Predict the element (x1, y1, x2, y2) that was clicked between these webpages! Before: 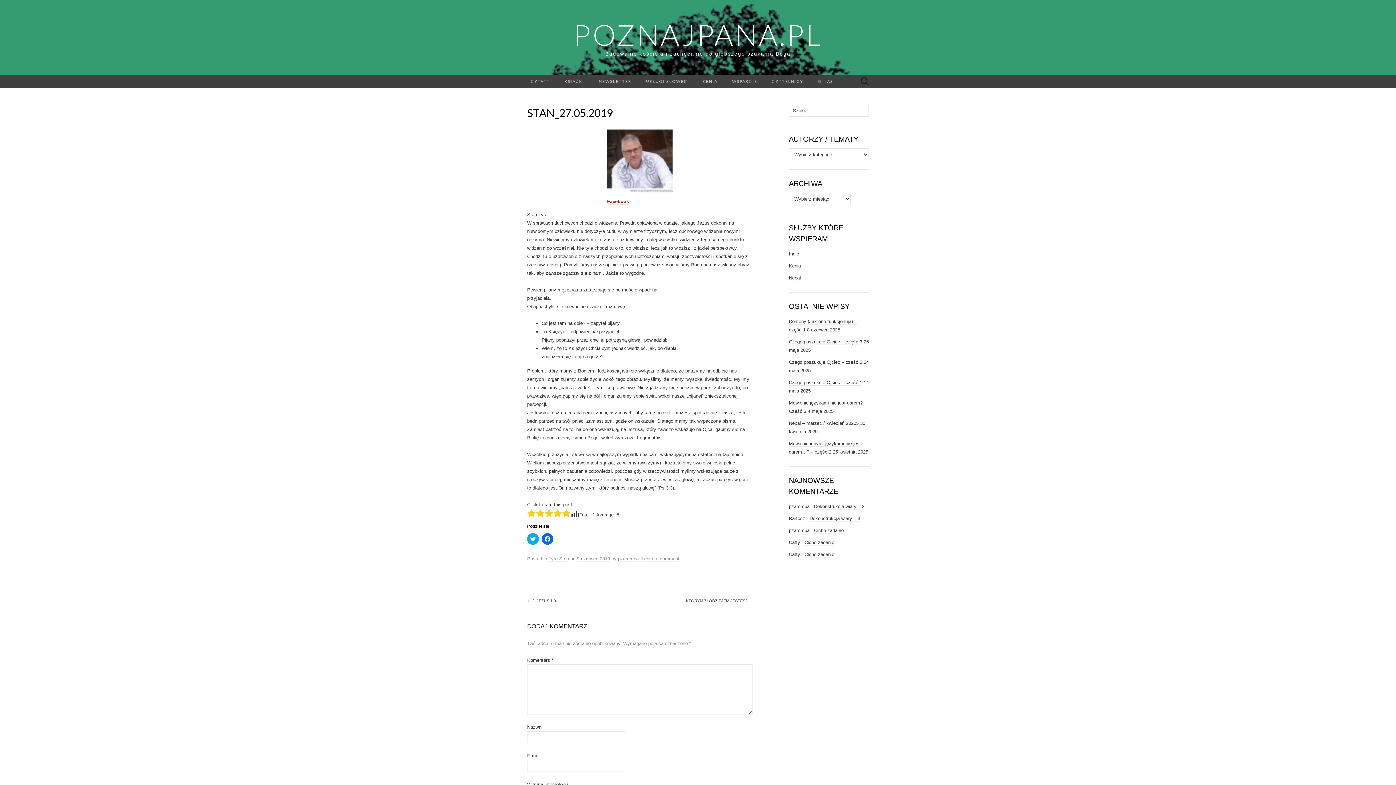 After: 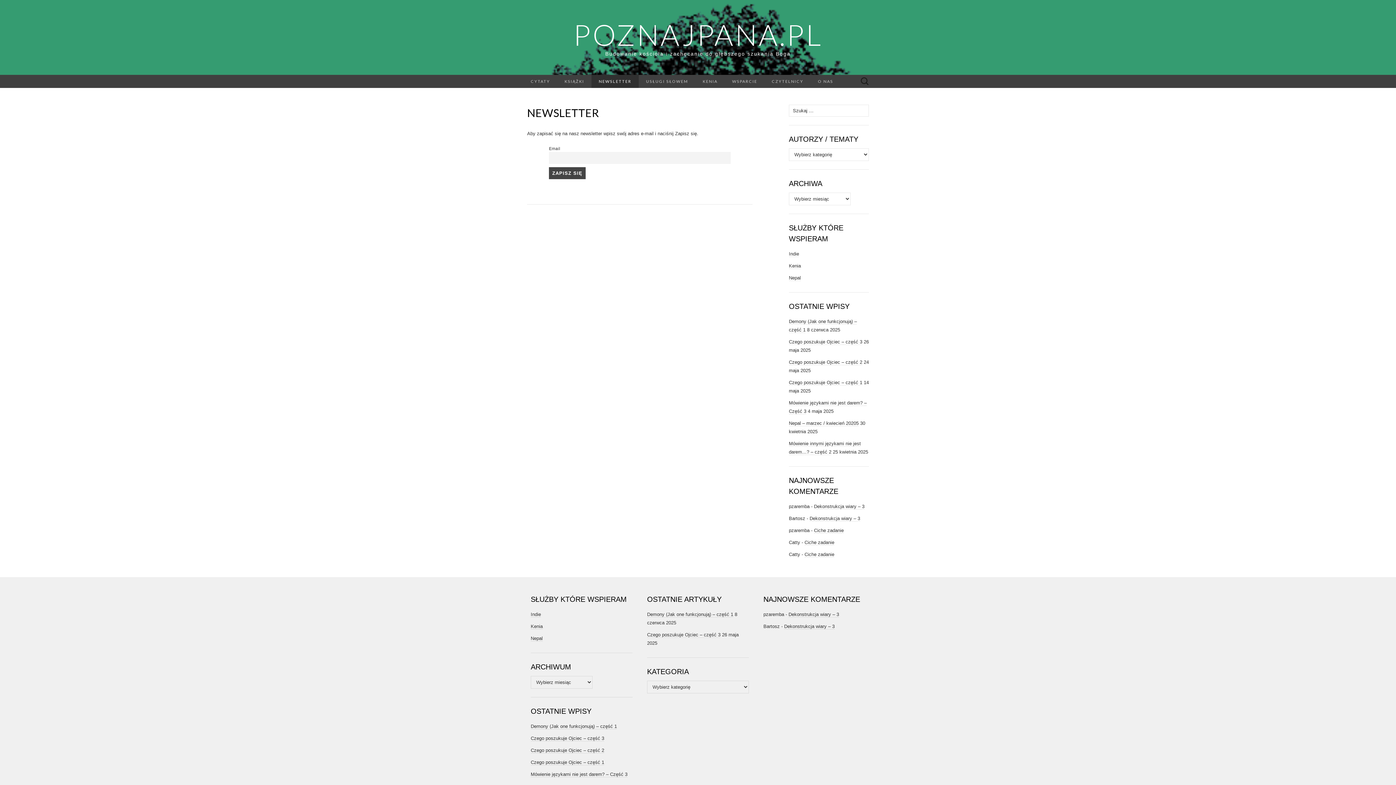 Action: bbox: (591, 74, 638, 88) label: NEWSLETTER